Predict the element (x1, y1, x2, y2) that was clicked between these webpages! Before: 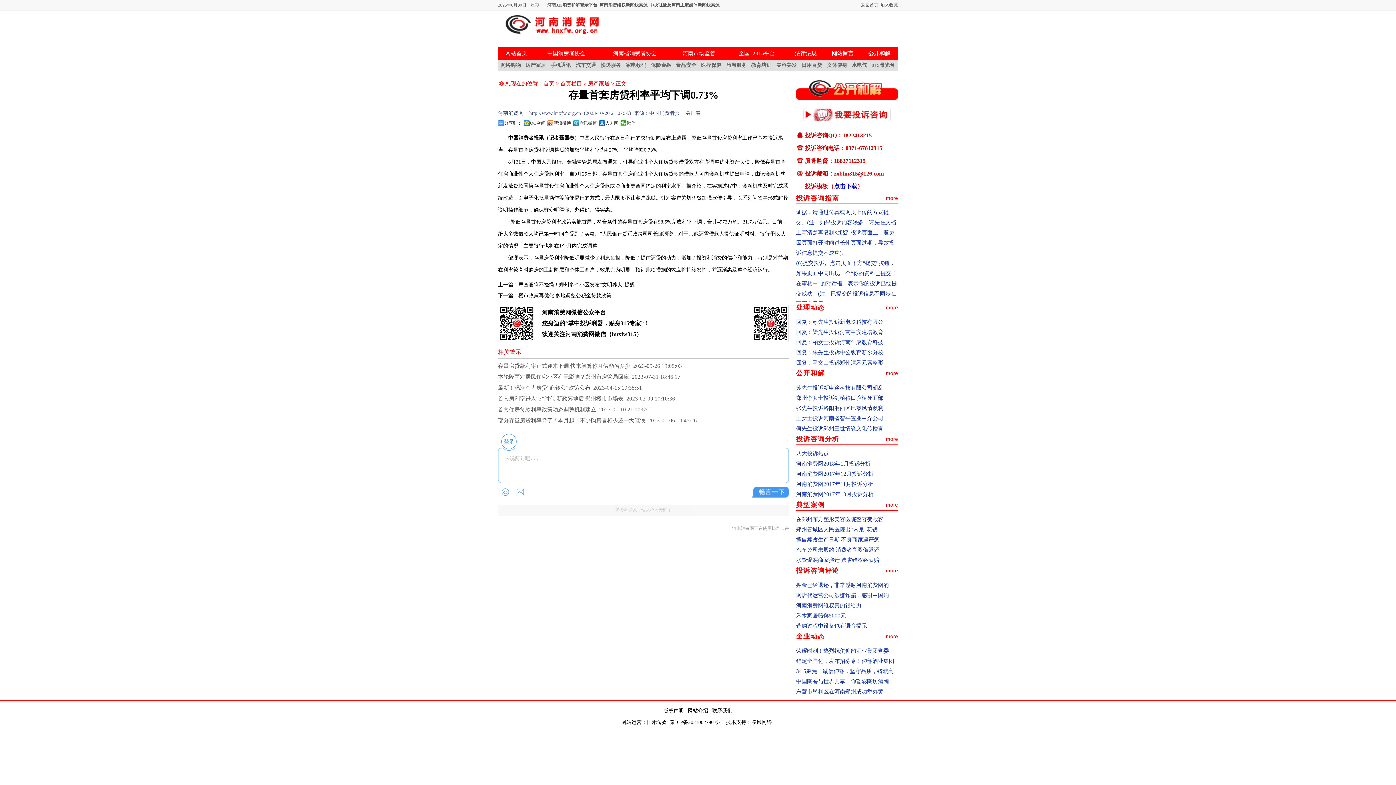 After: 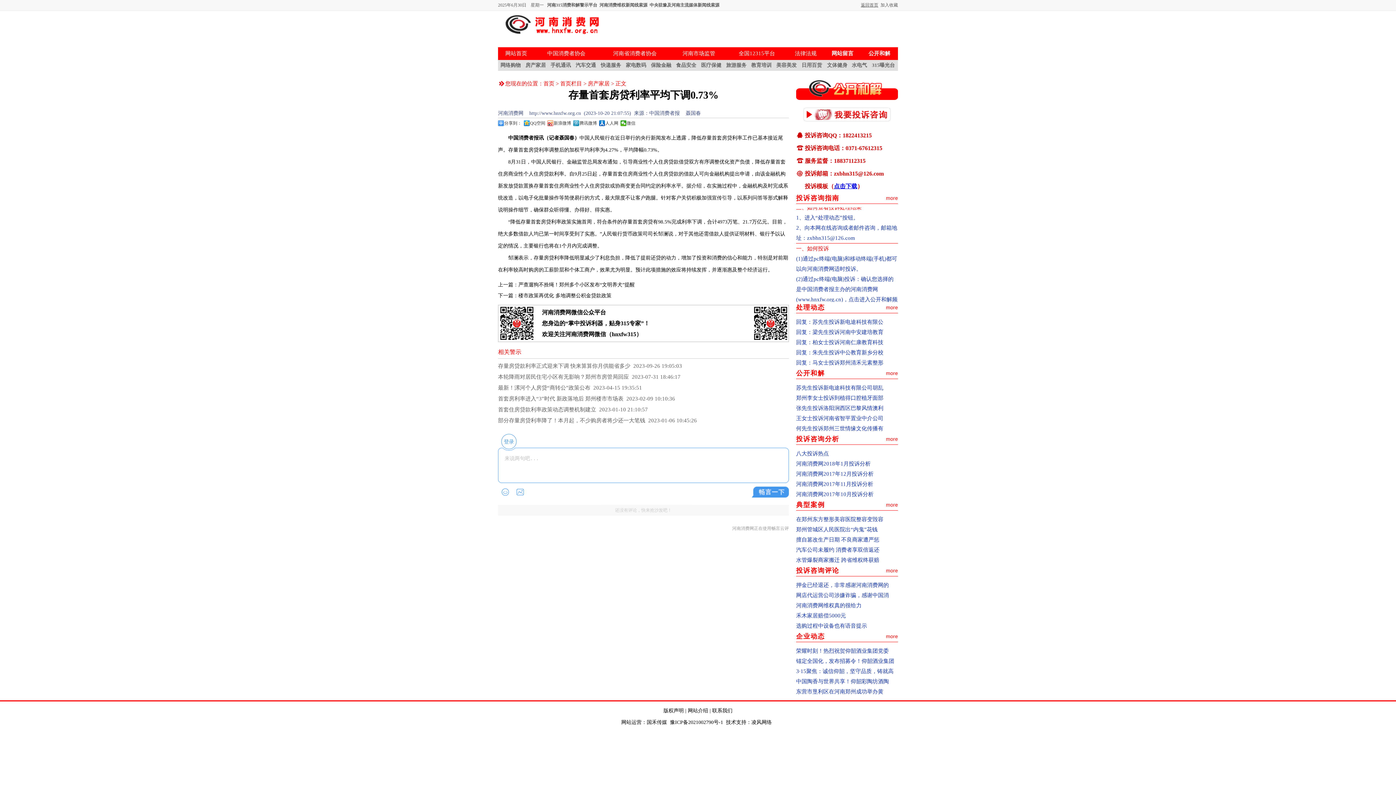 Action: bbox: (861, 2, 878, 7) label: 返回首页